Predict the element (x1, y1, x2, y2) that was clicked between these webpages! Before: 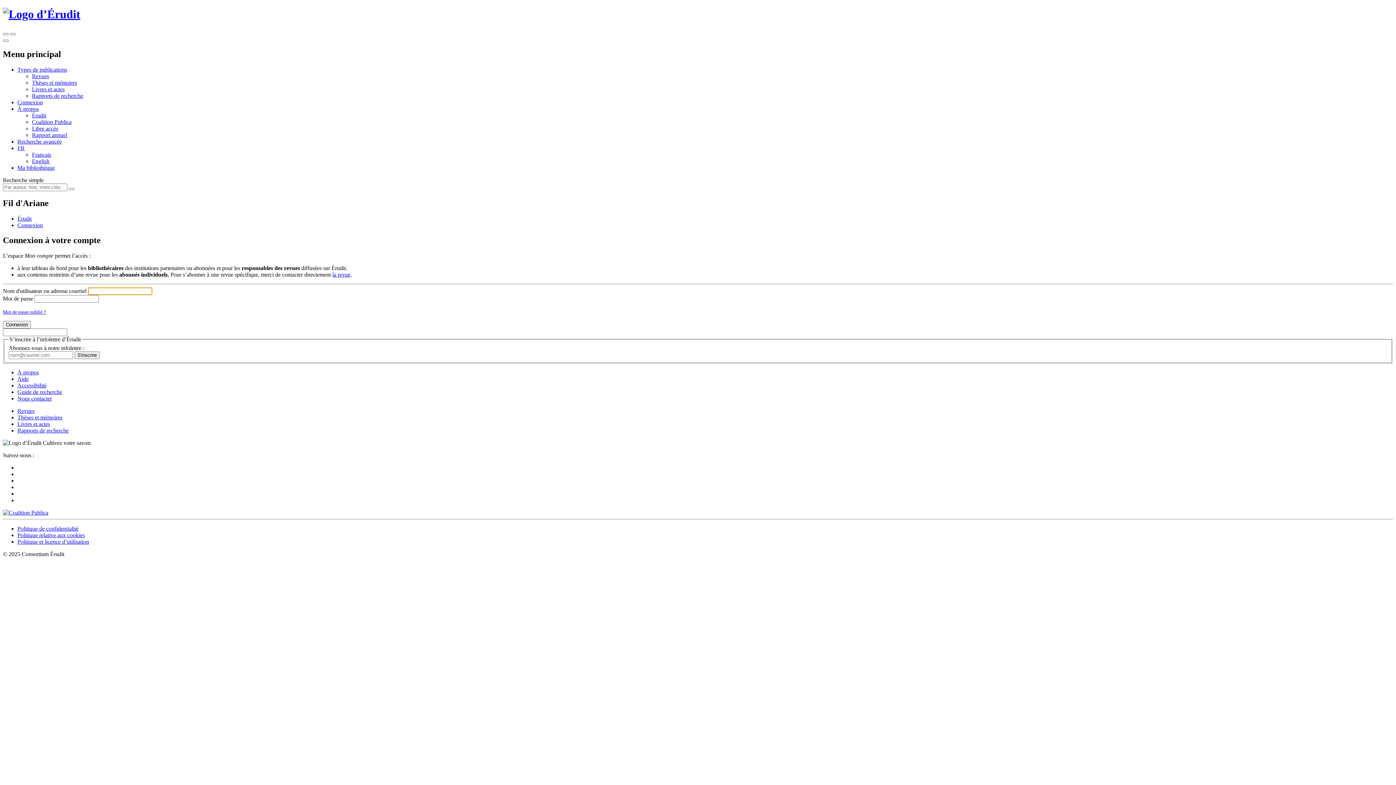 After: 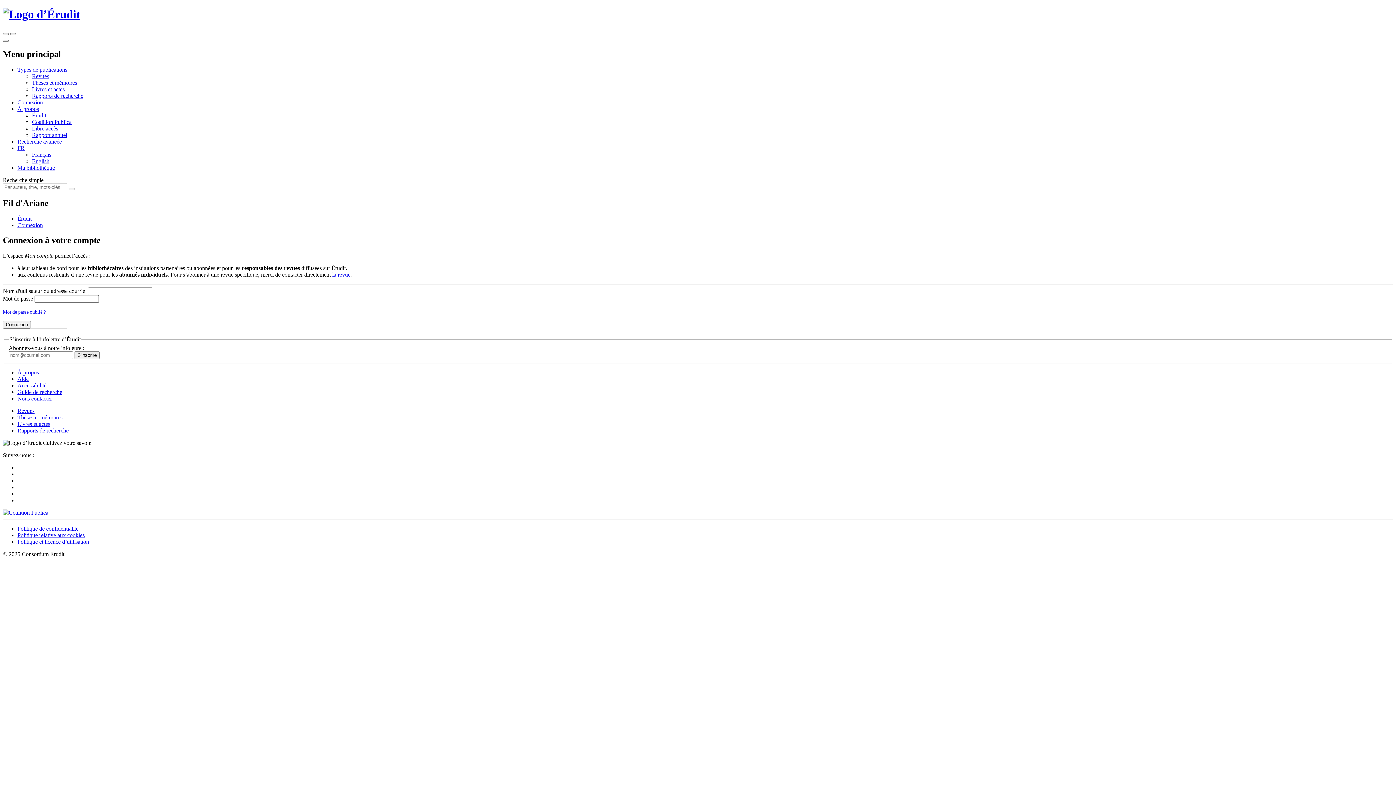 Action: bbox: (17, 427, 68, 433) label: Rapports de recherche